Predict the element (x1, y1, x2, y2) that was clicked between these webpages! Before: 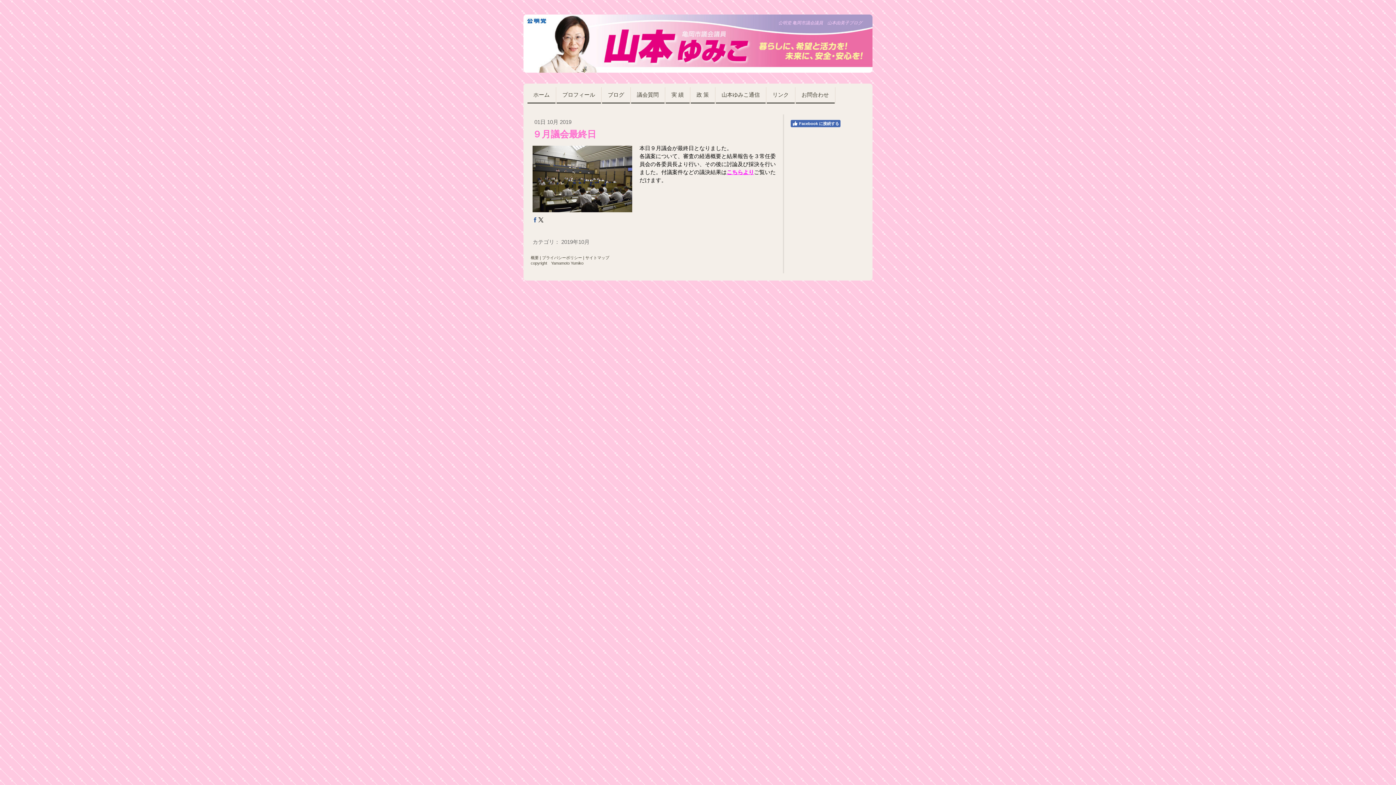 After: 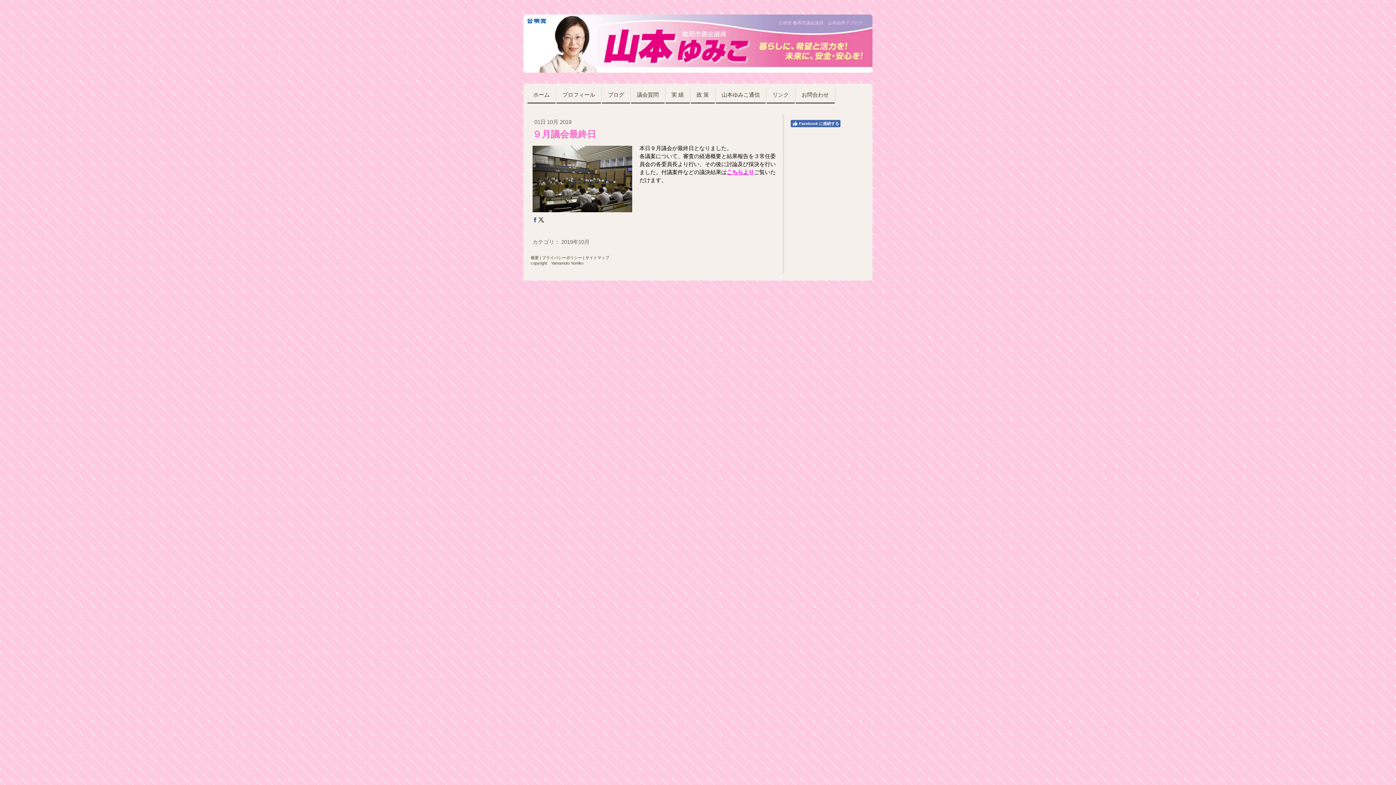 Action: bbox: (538, 217, 543, 222)